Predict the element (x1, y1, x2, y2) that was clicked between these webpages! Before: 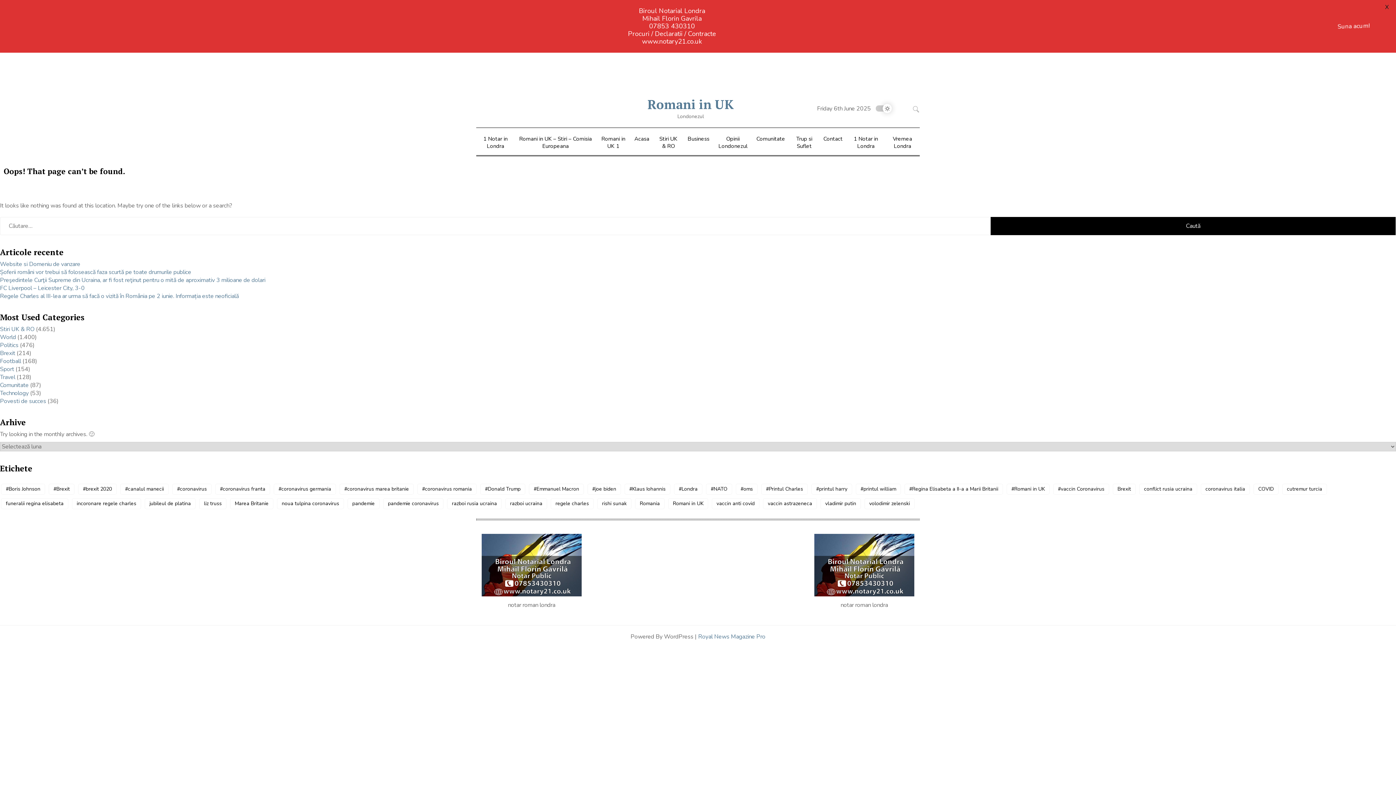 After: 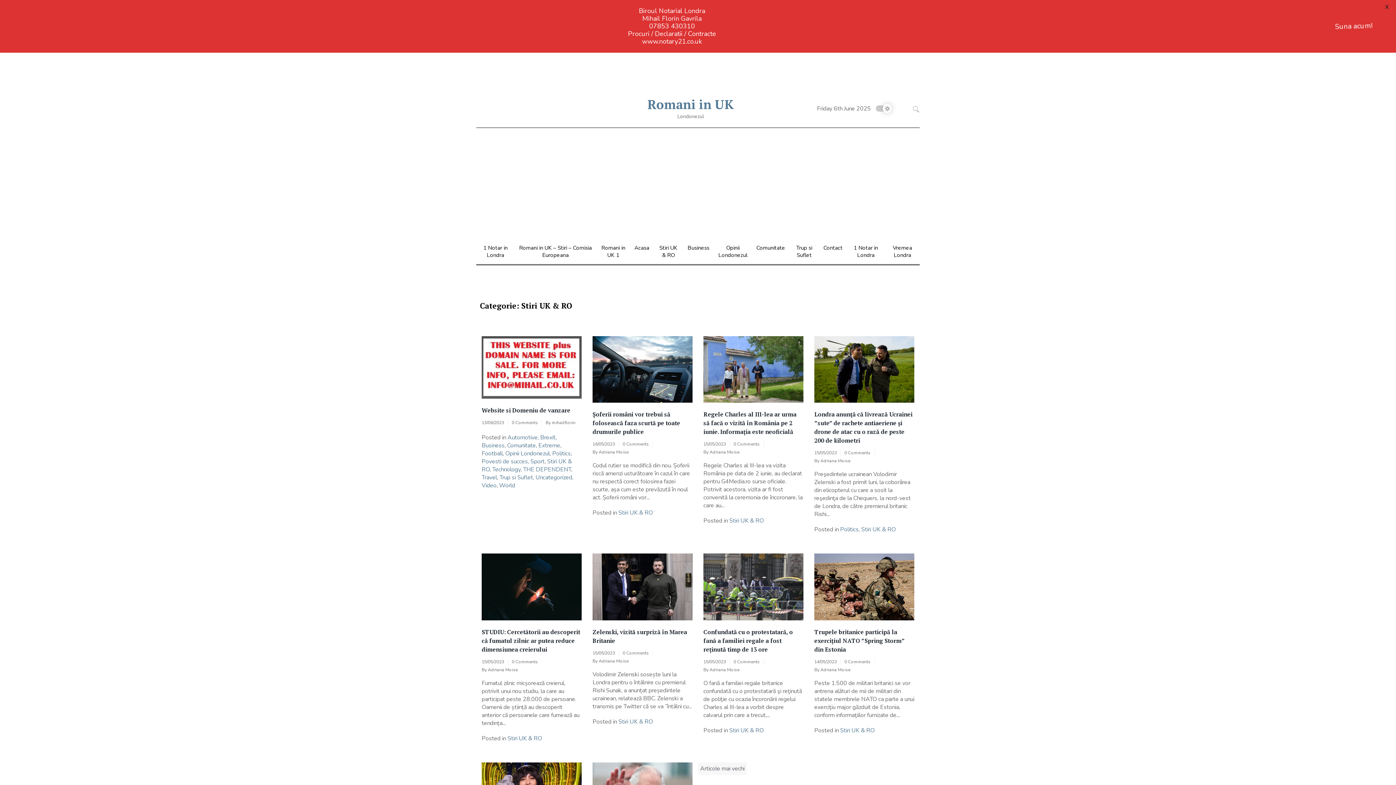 Action: bbox: (653, 127, 683, 155) label: Stiri UK & RO